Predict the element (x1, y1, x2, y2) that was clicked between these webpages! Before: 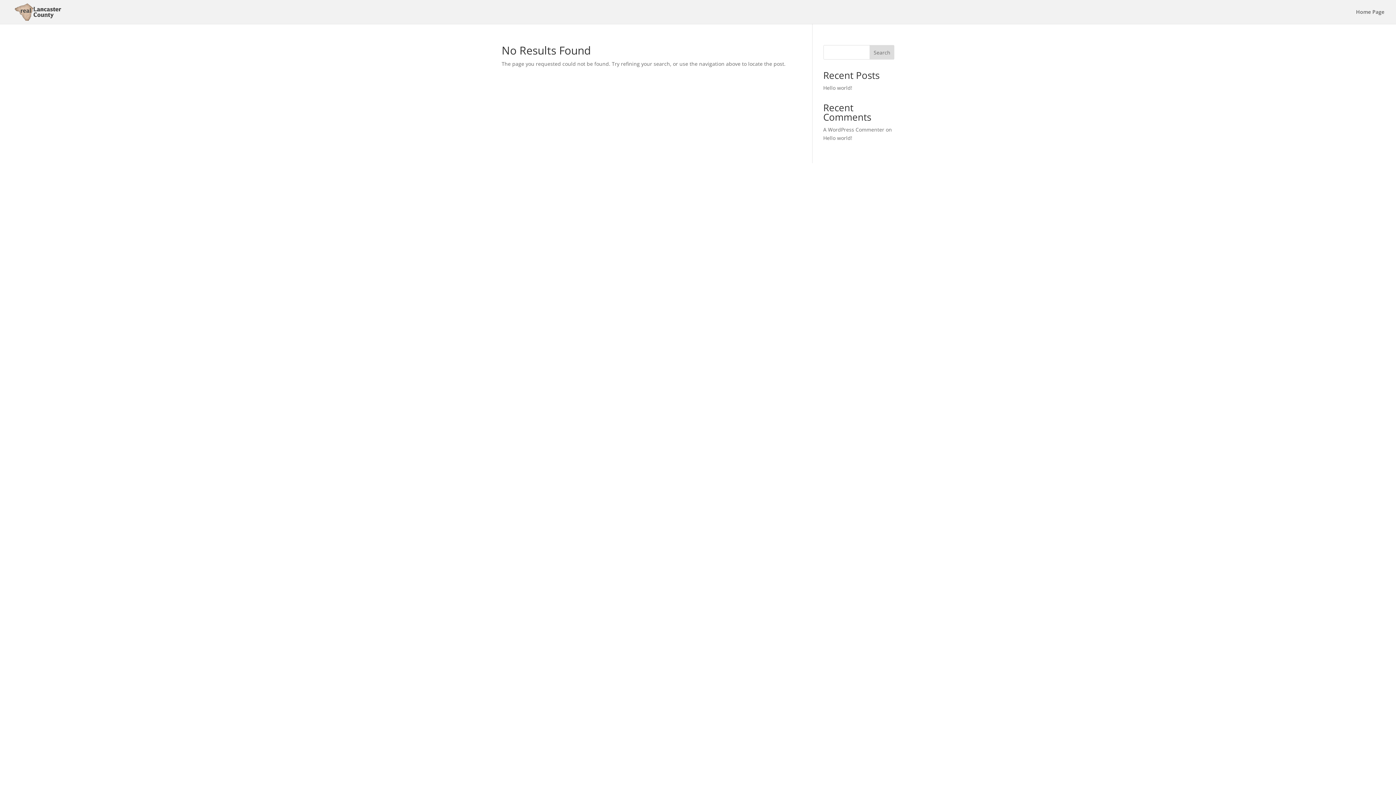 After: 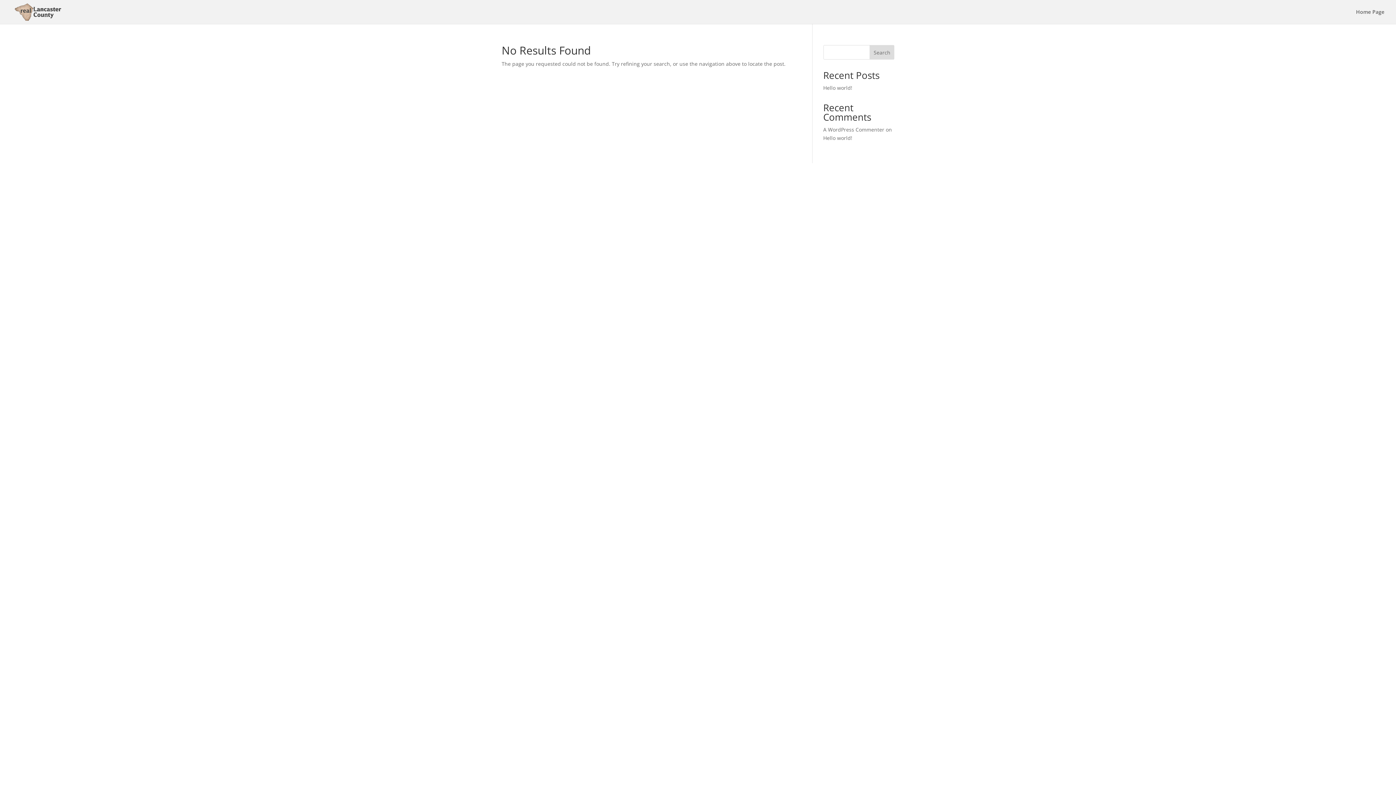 Action: bbox: (869, 45, 894, 59) label: Search